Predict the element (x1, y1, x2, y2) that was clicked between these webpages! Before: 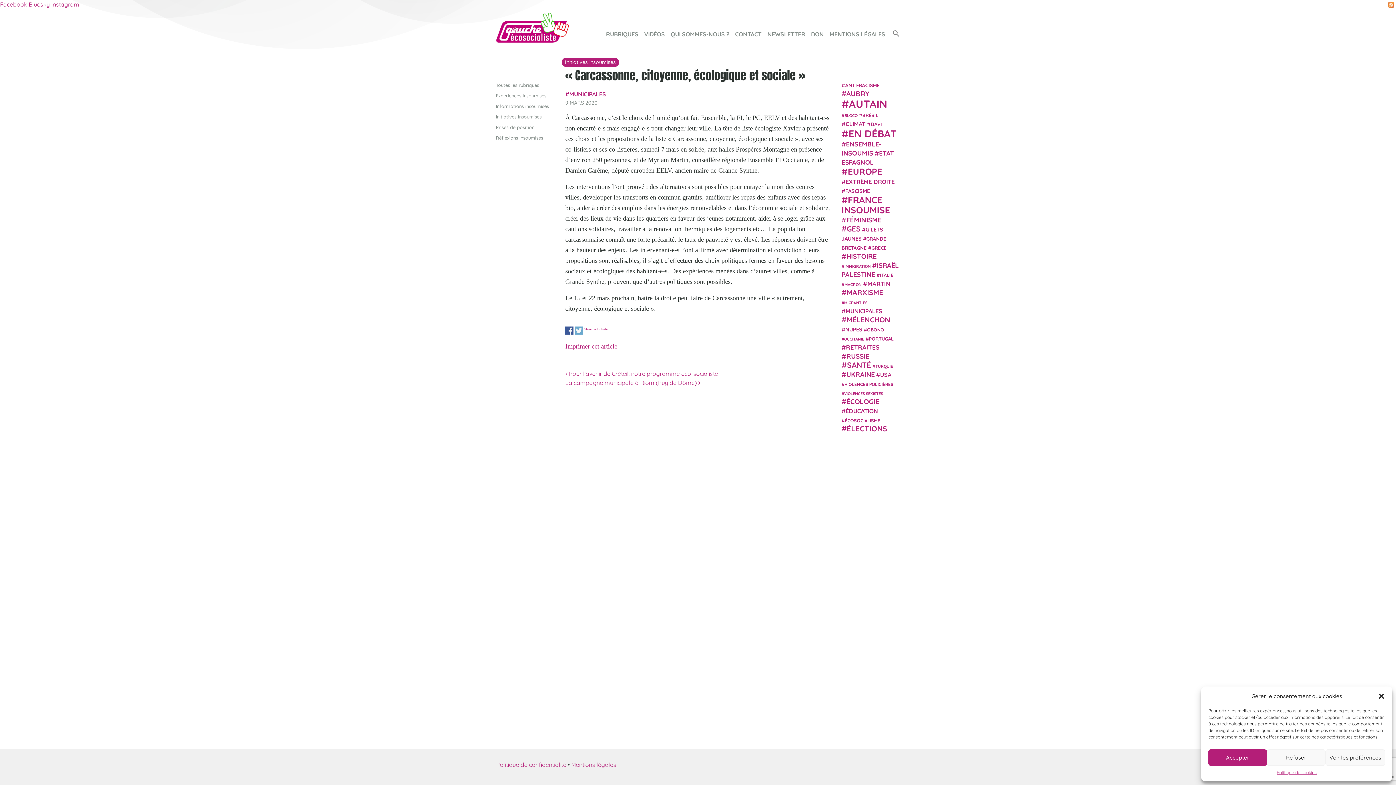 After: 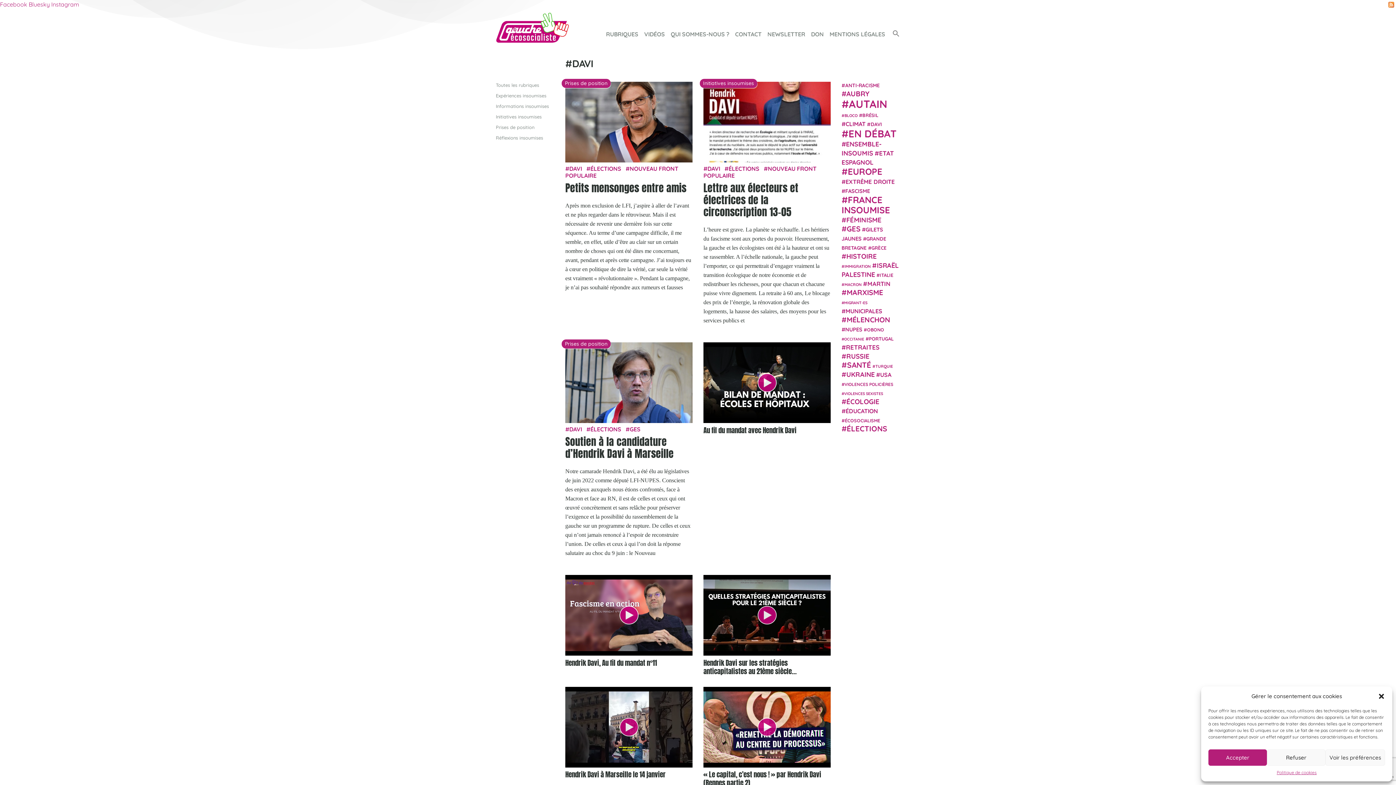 Action: label: Davi (27 éléments) bbox: (867, 121, 882, 127)